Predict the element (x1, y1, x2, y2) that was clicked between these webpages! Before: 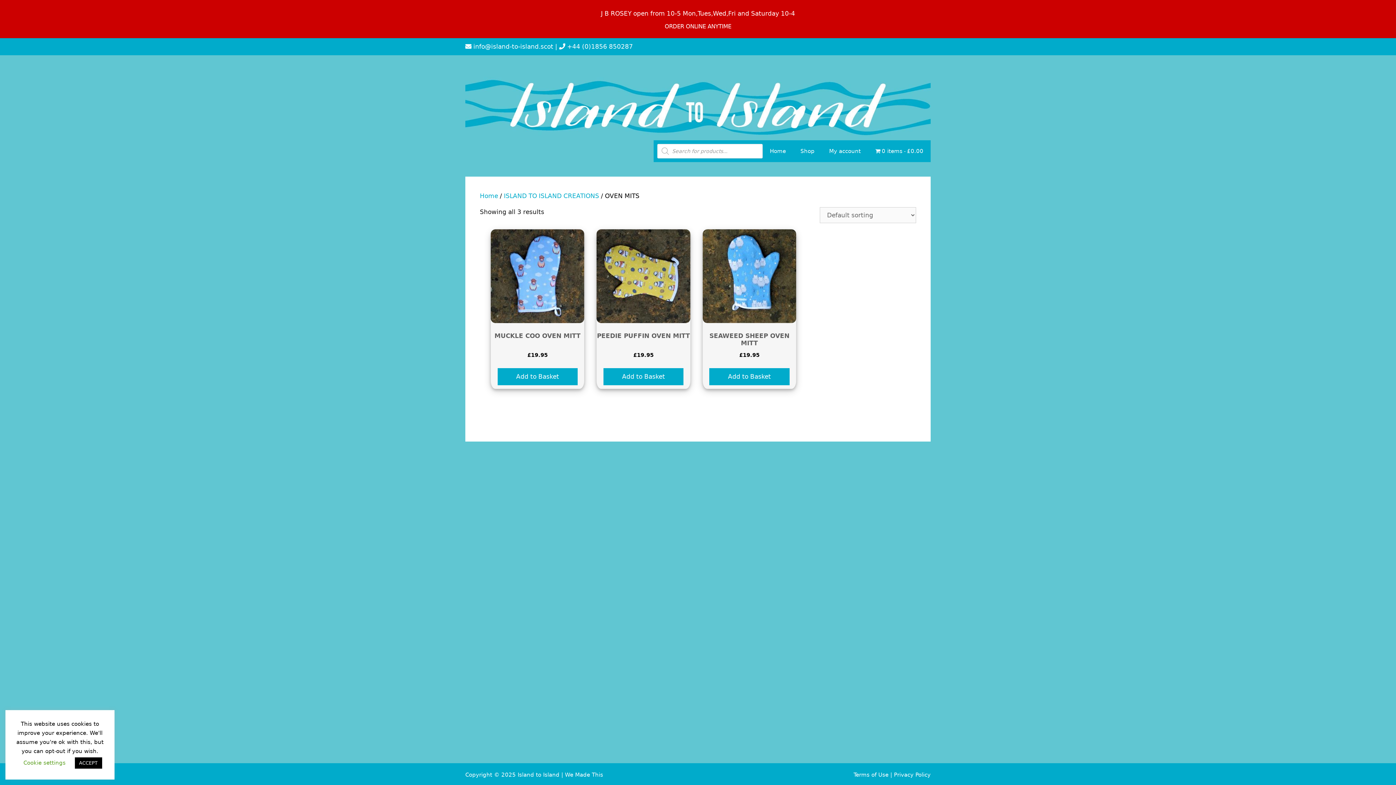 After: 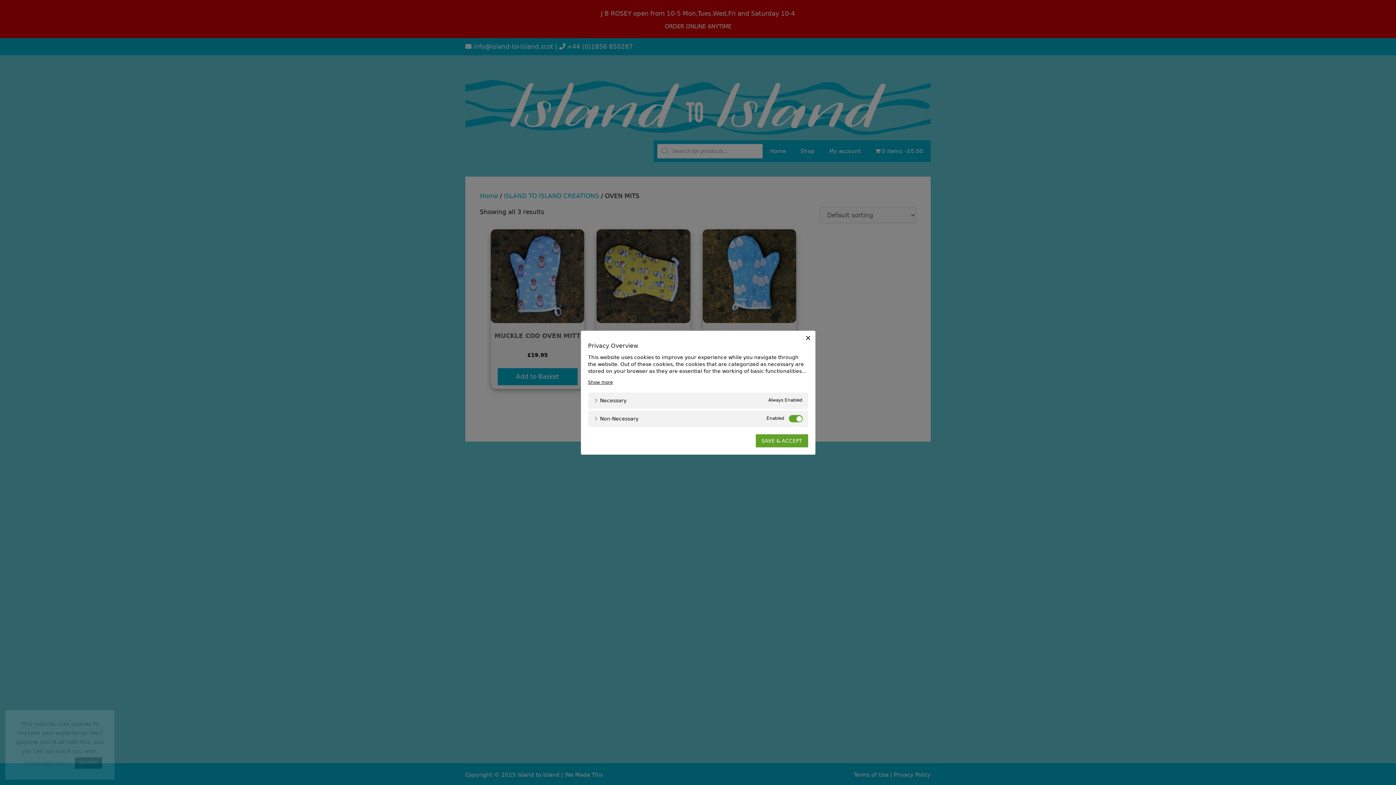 Action: bbox: (23, 760, 65, 766) label: Cookie settings